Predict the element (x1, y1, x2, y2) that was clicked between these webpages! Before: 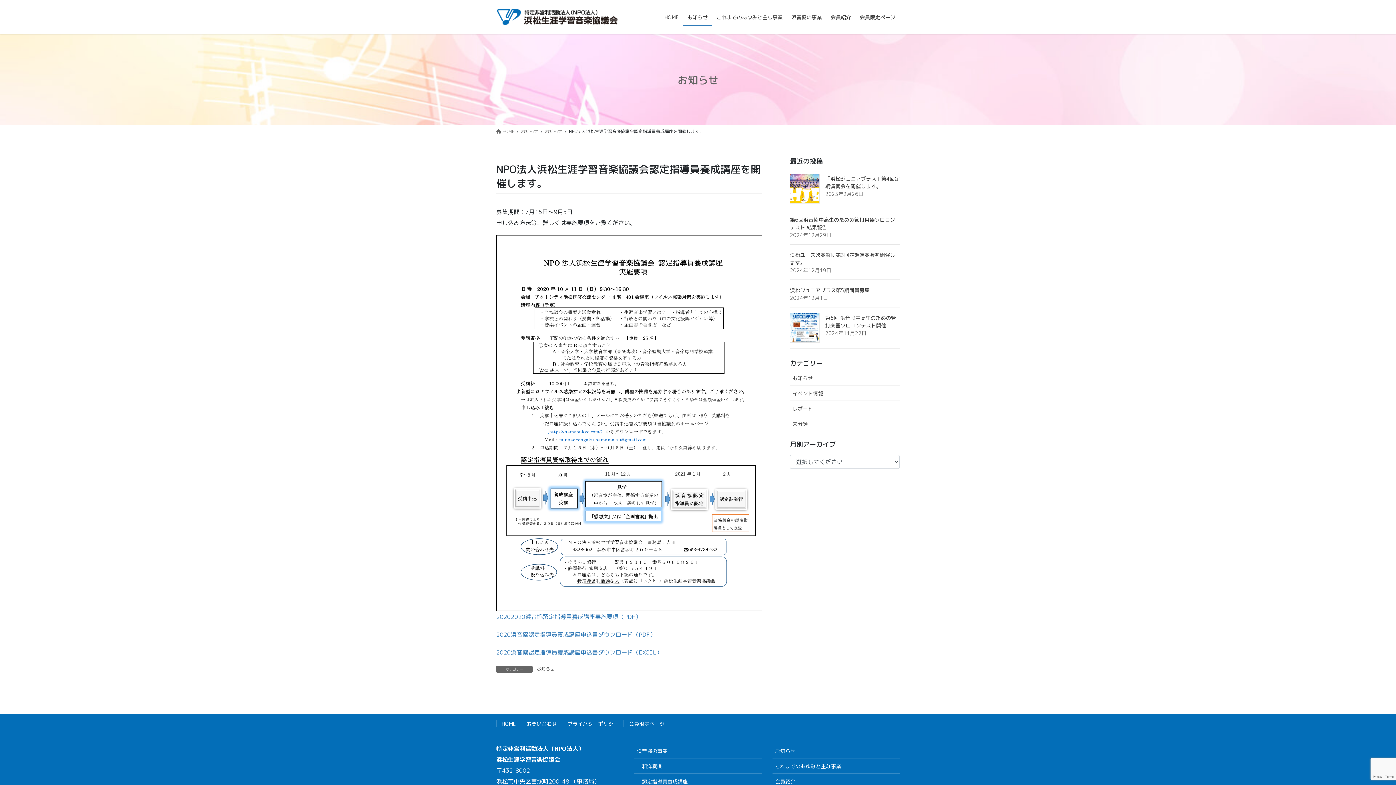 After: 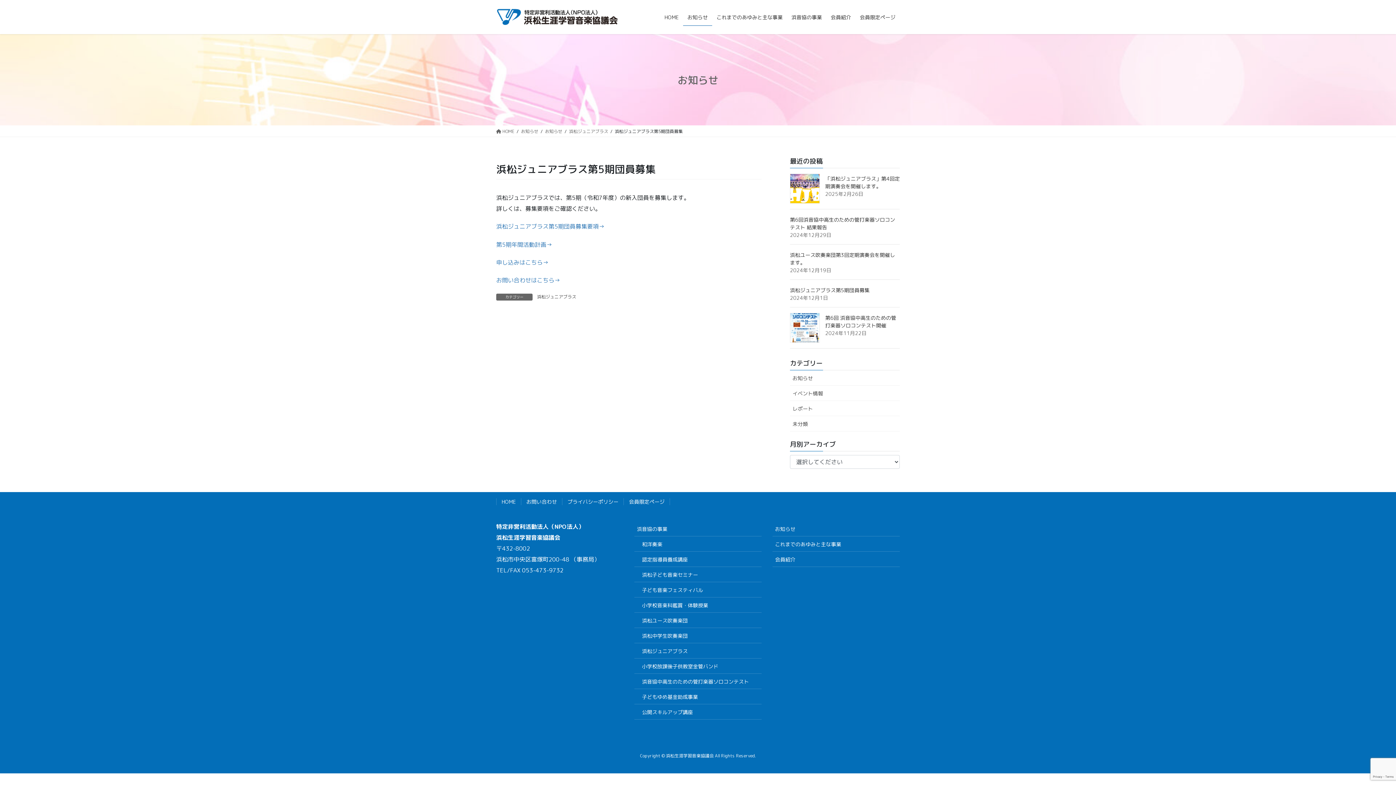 Action: bbox: (790, 286, 869, 293) label: 浜松ジュニアブラス第5期団員募集